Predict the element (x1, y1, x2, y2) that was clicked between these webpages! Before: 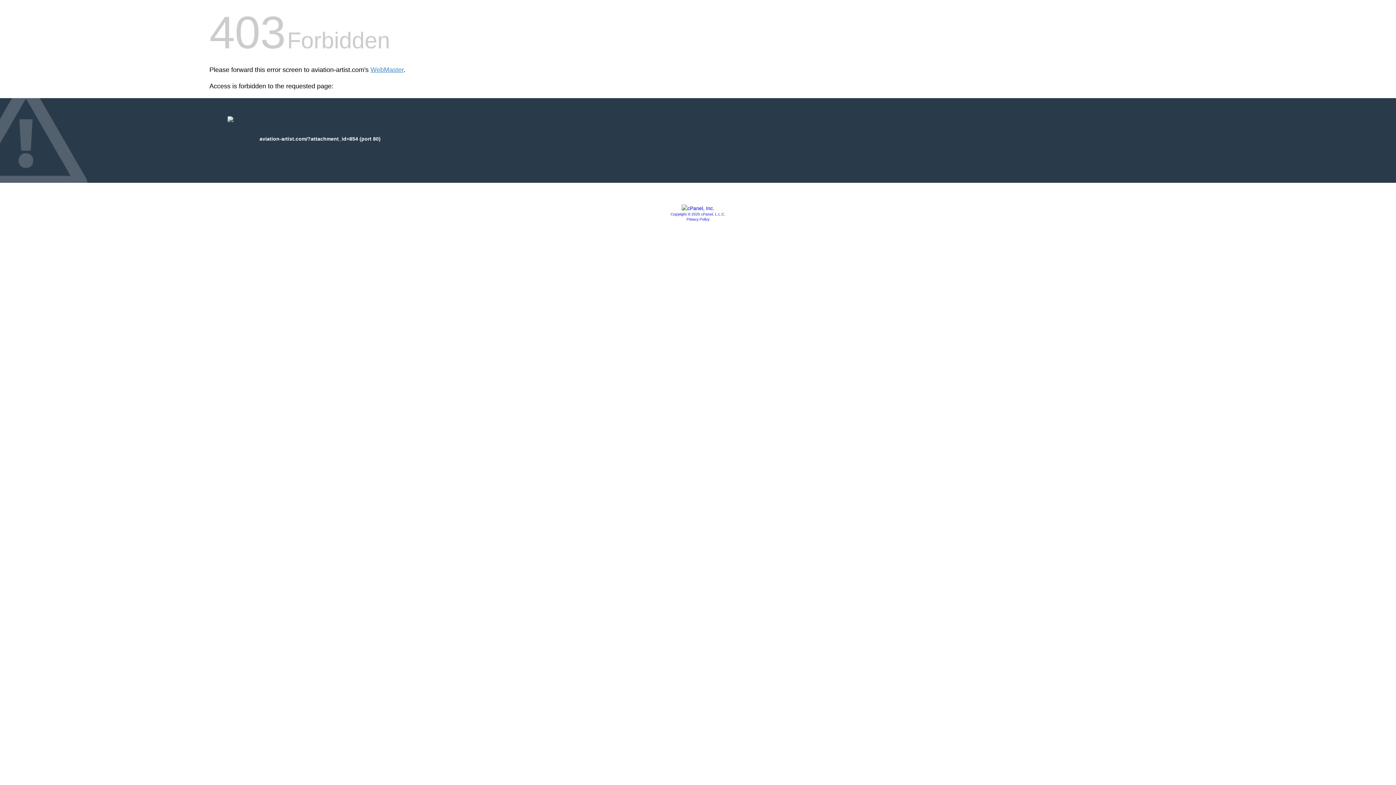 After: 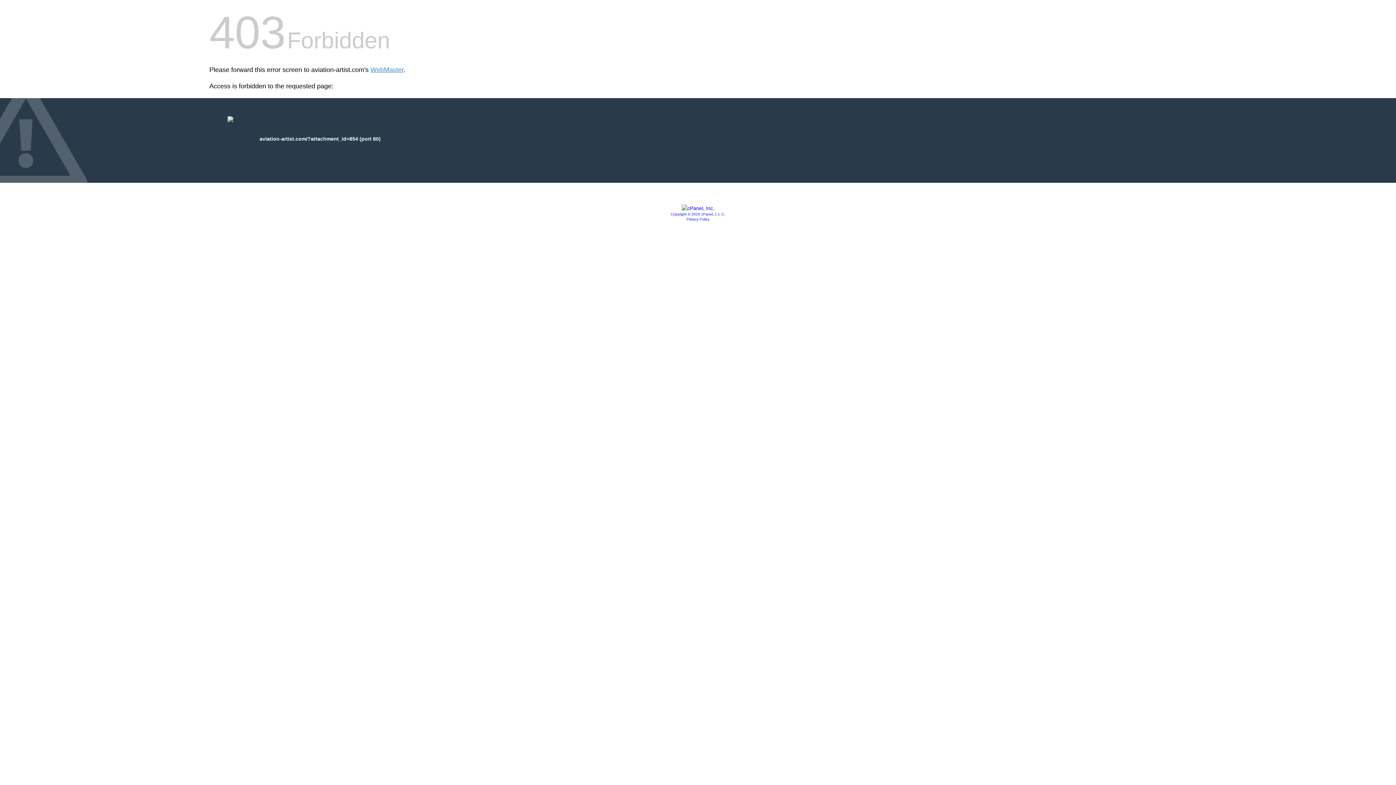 Action: bbox: (681, 205, 714, 211)